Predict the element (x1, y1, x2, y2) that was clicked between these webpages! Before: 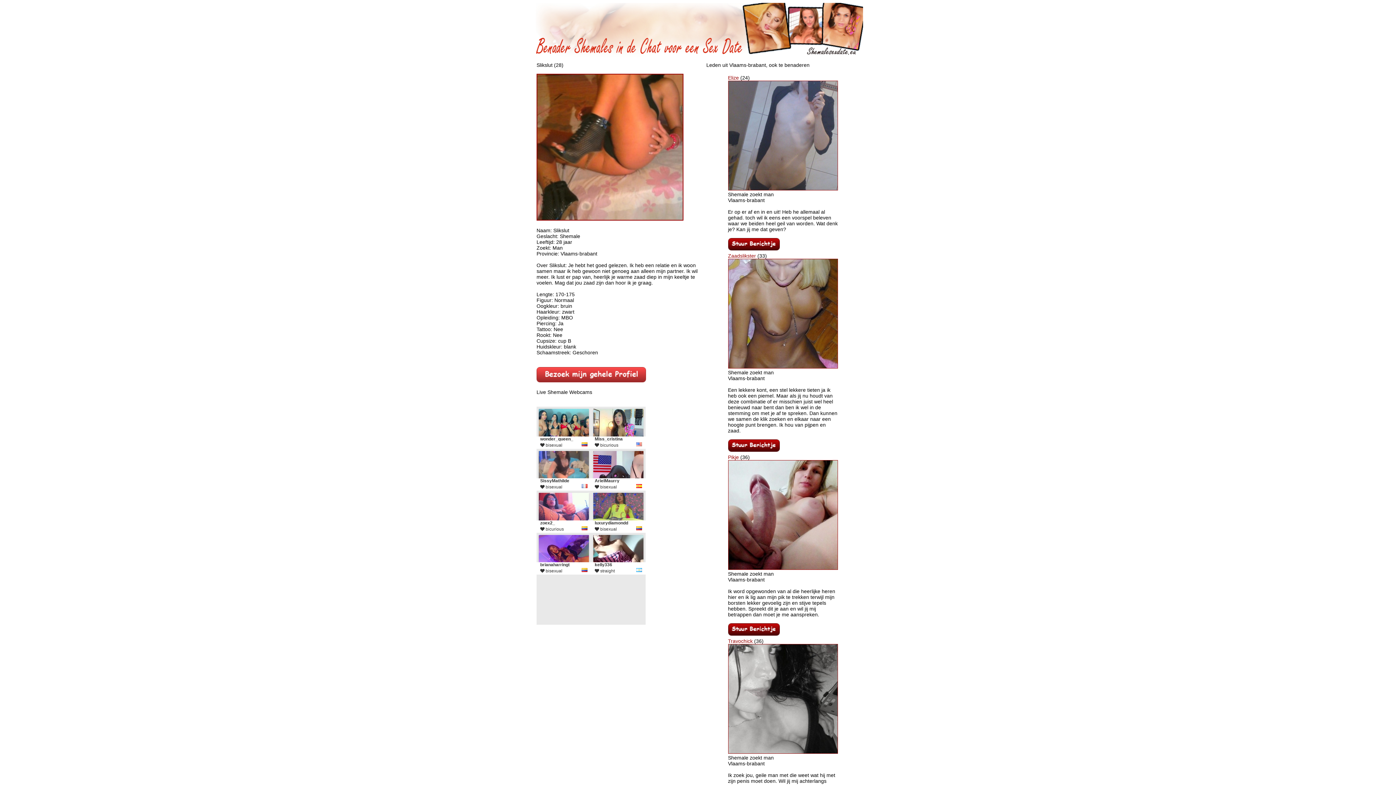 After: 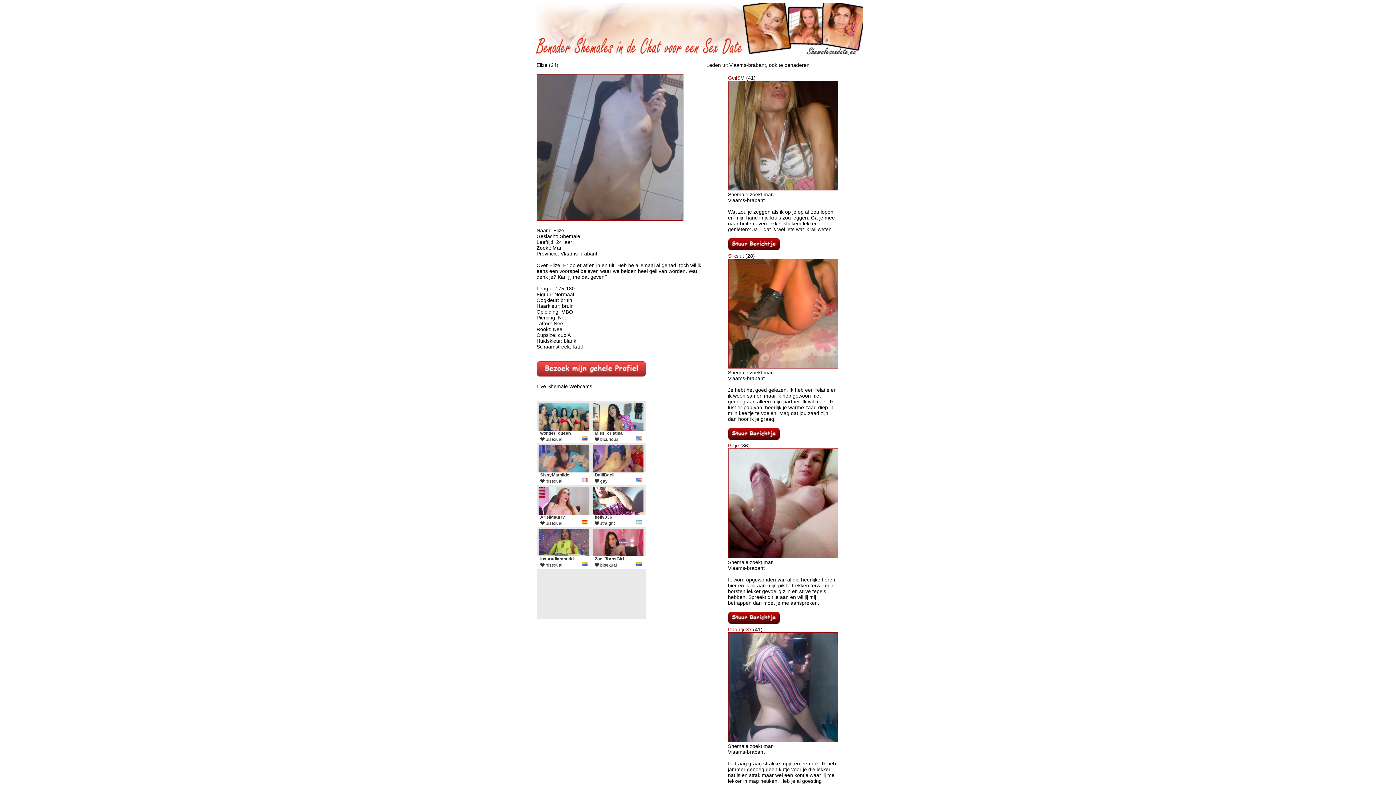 Action: bbox: (728, 74, 739, 80) label: Elize